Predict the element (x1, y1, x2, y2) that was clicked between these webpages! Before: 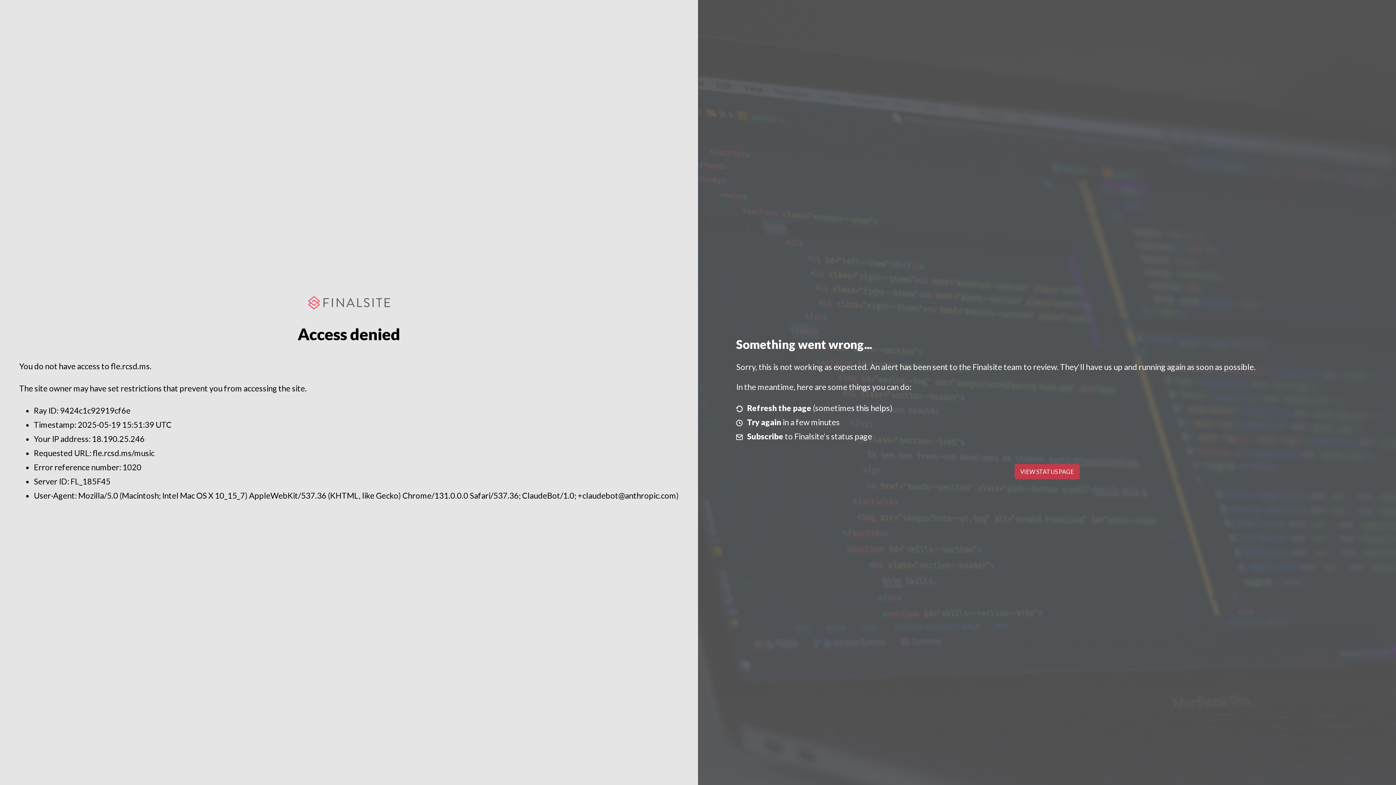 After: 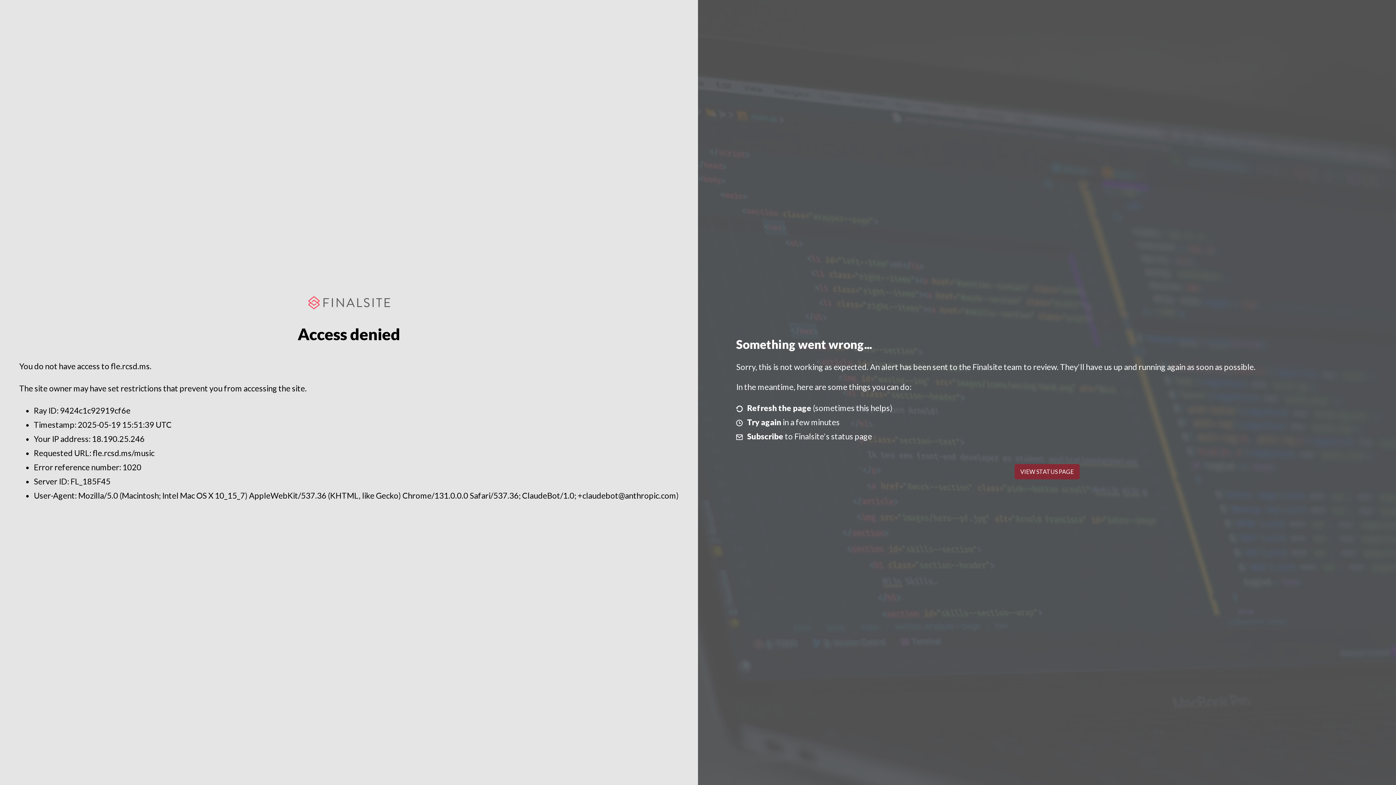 Action: label: VIEW STATUS PAGE bbox: (1014, 464, 1079, 479)